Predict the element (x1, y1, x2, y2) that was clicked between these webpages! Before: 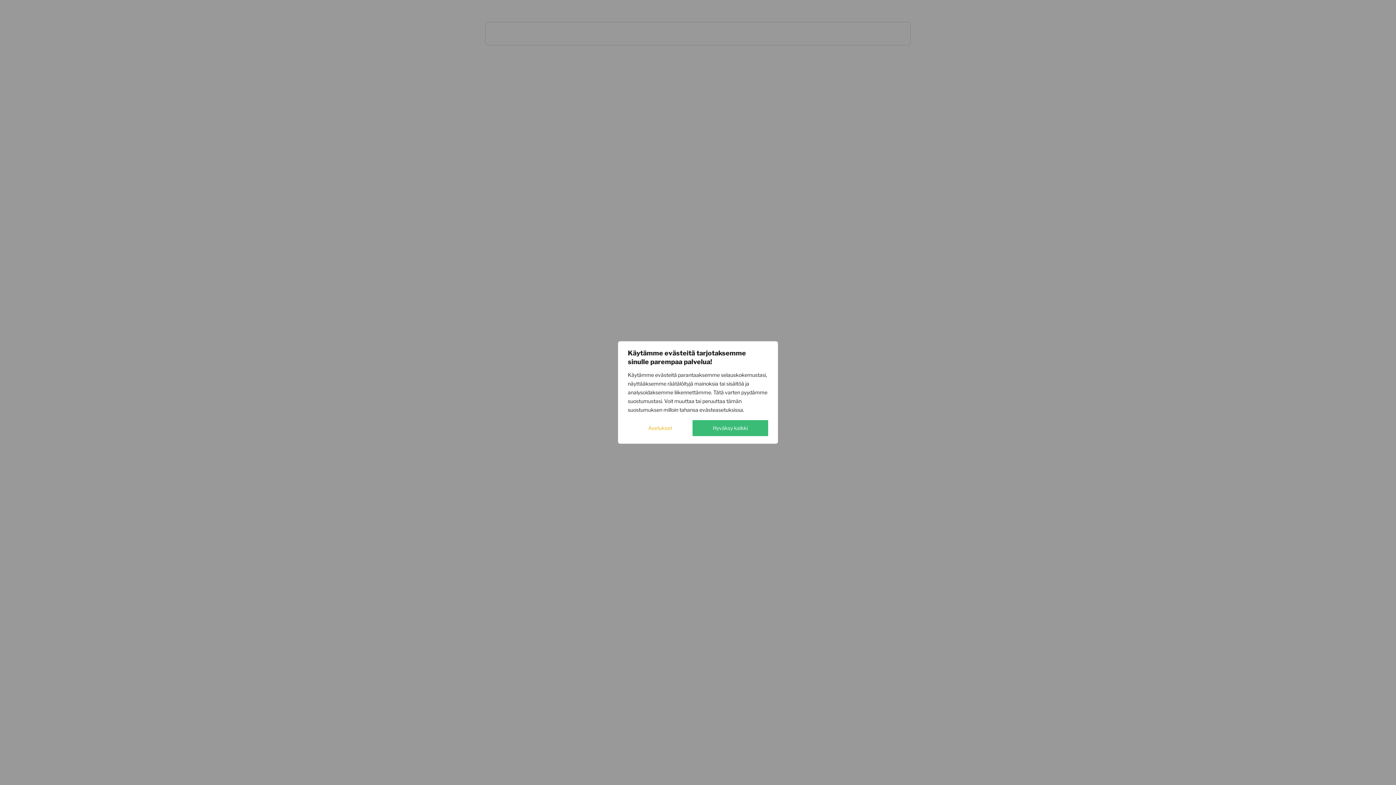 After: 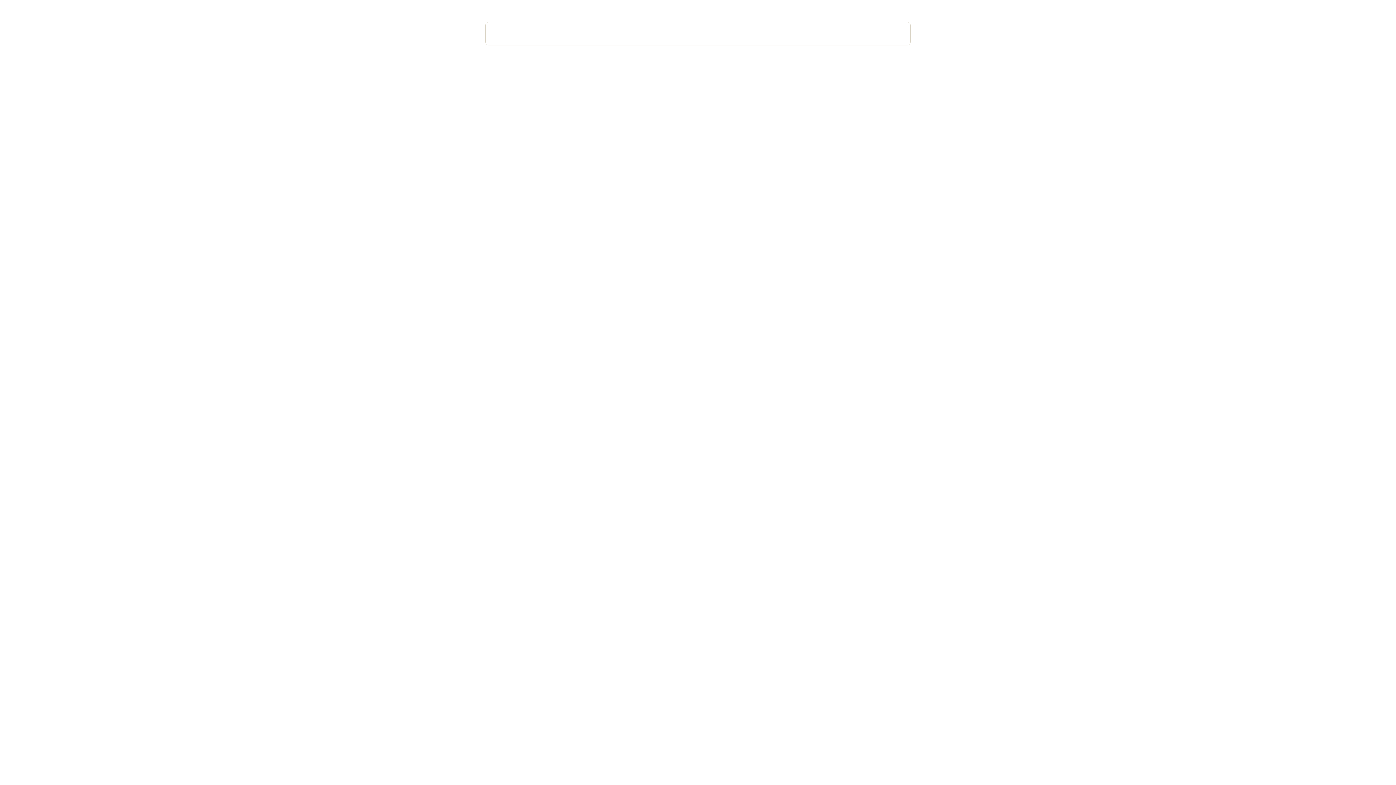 Action: label: Hyväksy kaikki bbox: (692, 420, 768, 436)